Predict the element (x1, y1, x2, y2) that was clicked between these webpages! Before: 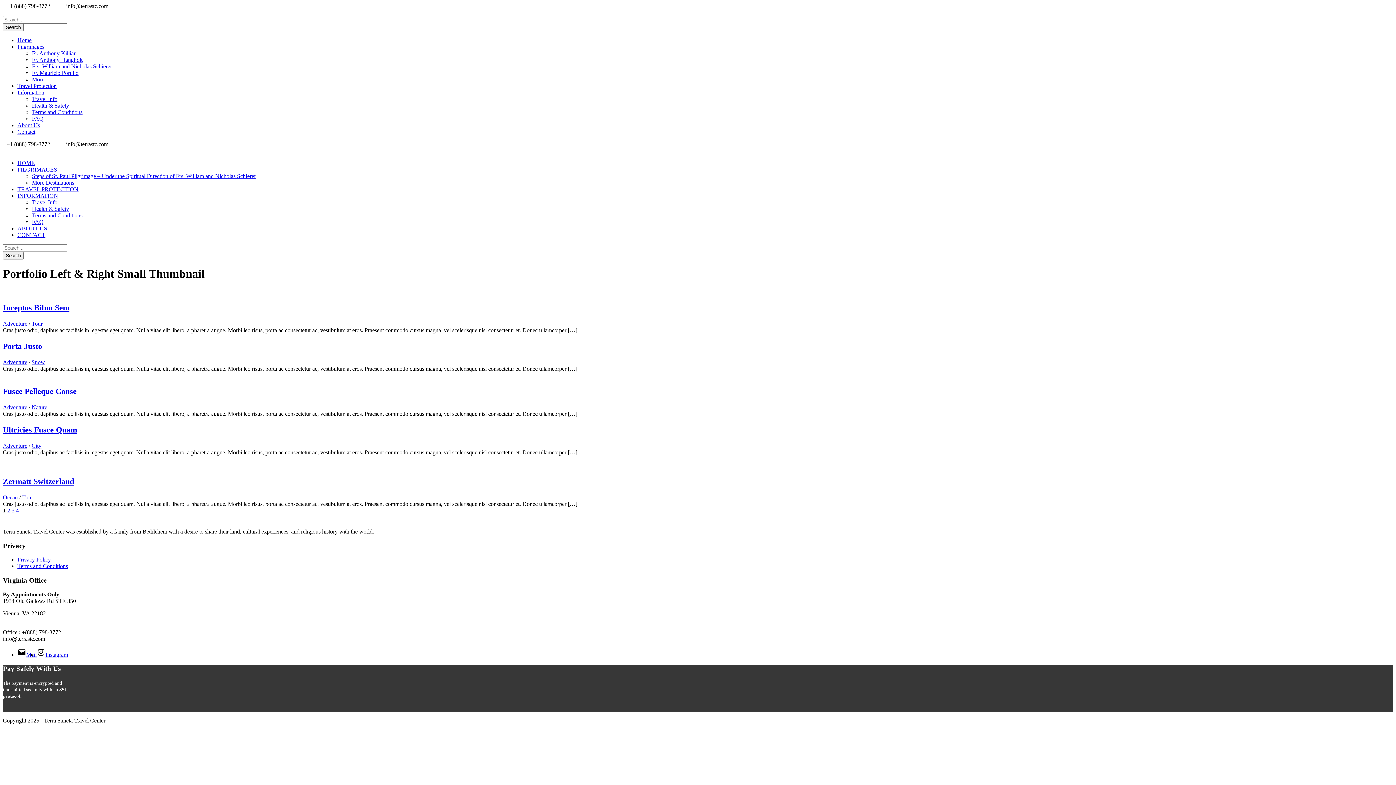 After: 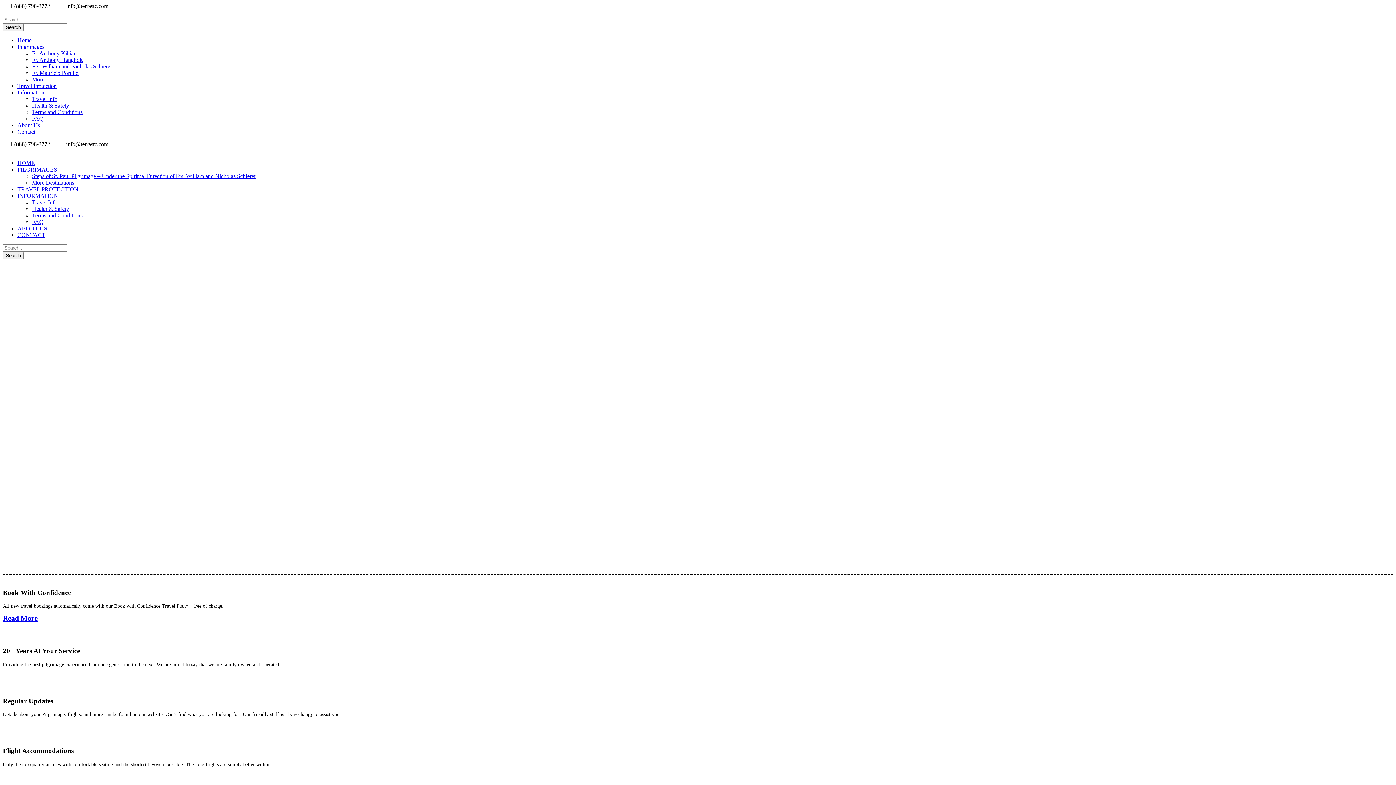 Action: bbox: (17, 160, 34, 166) label: HOME